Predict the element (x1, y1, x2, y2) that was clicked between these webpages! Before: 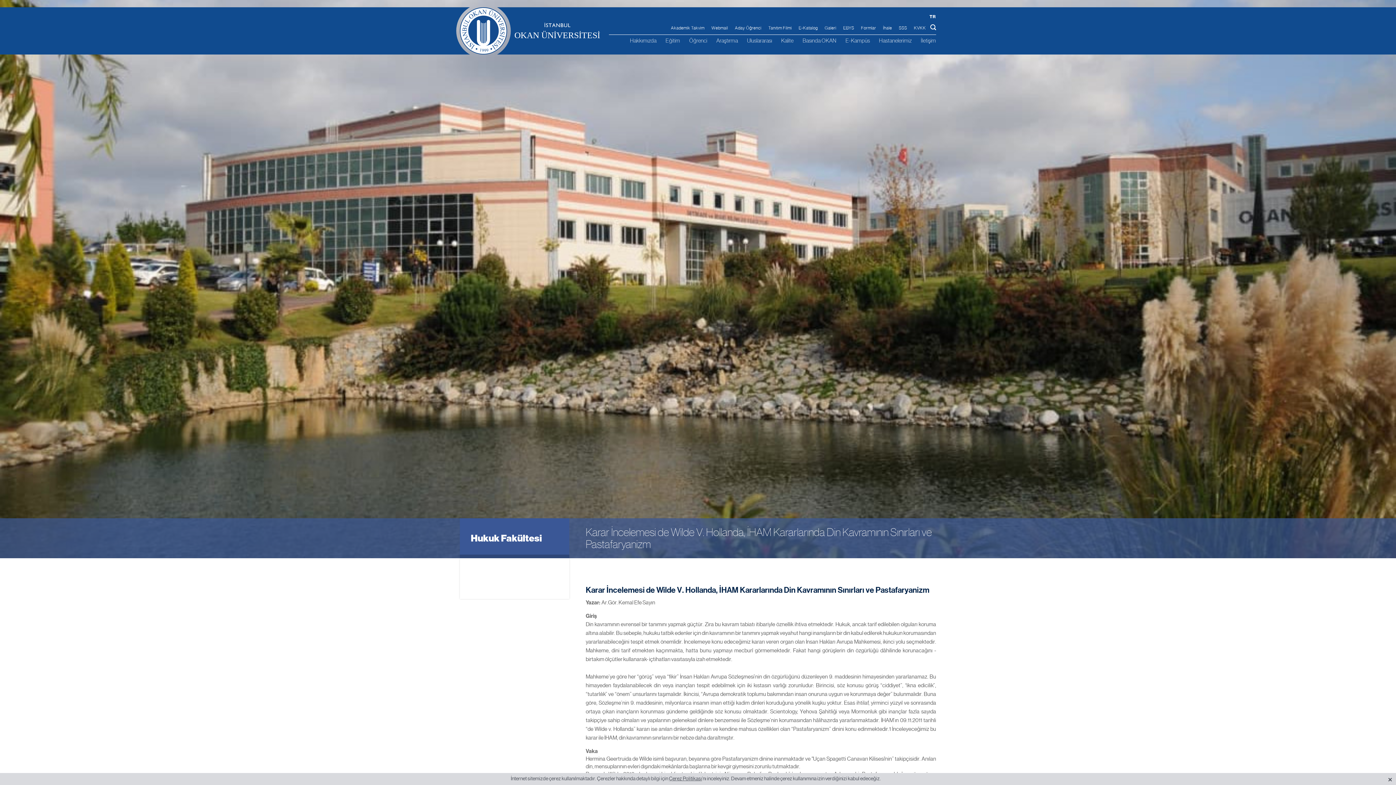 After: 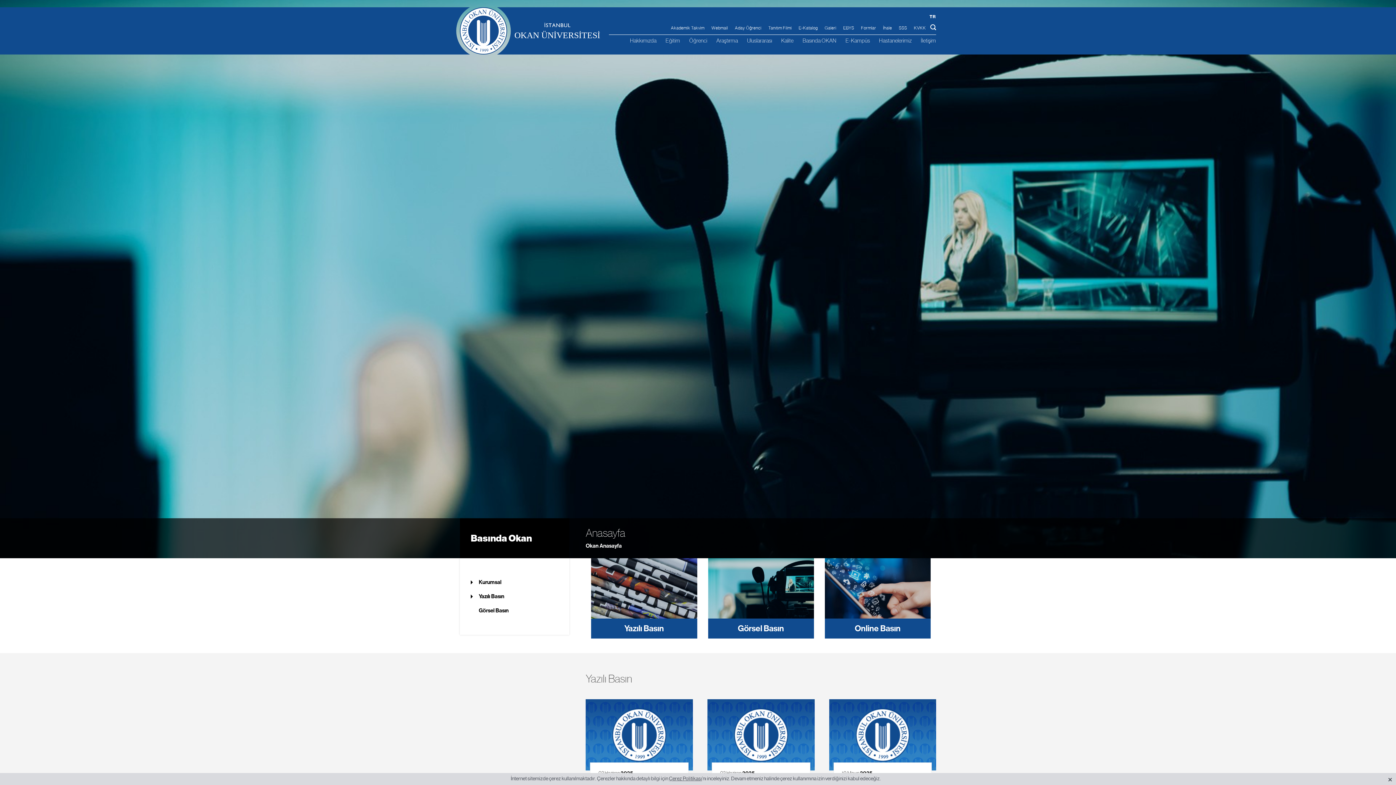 Action: bbox: (802, 36, 836, 44) label: Basında OKAN